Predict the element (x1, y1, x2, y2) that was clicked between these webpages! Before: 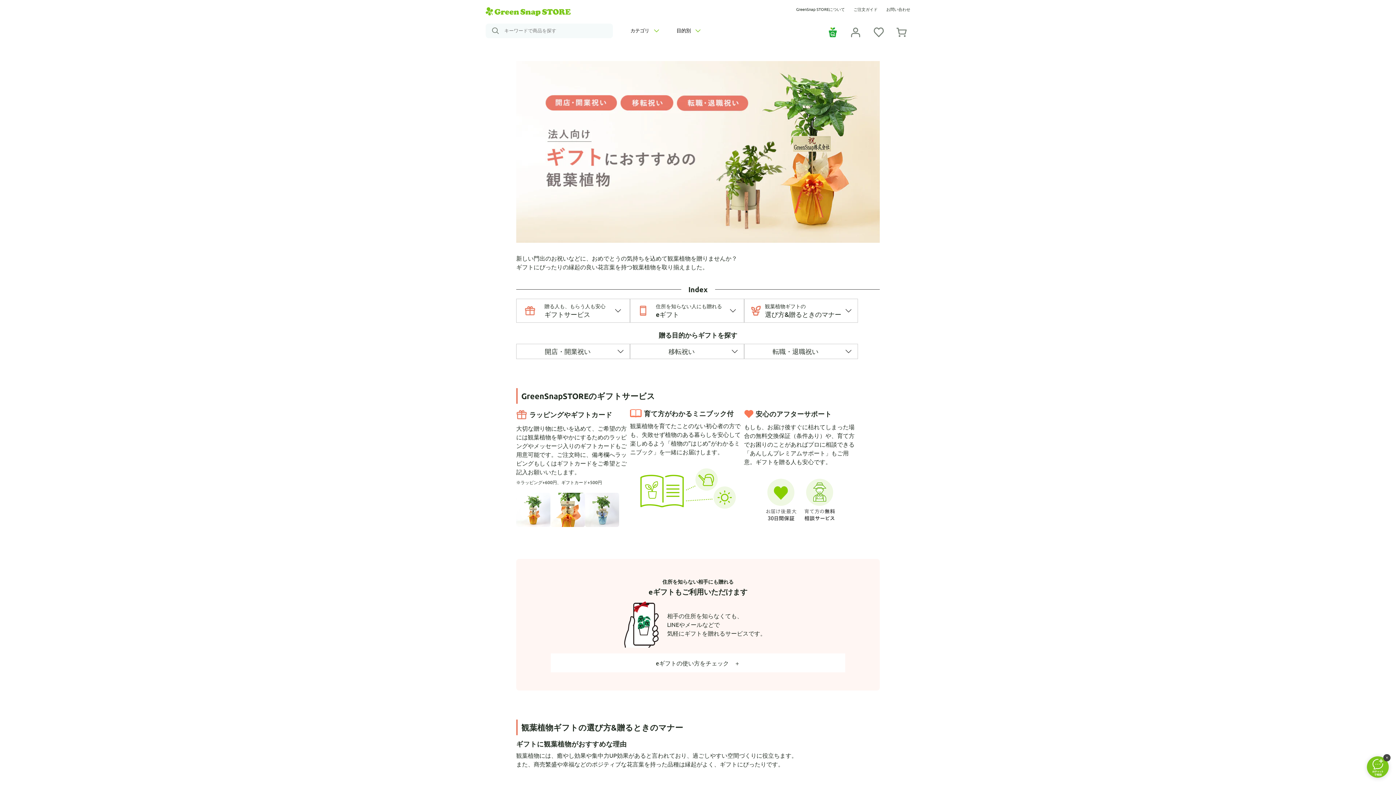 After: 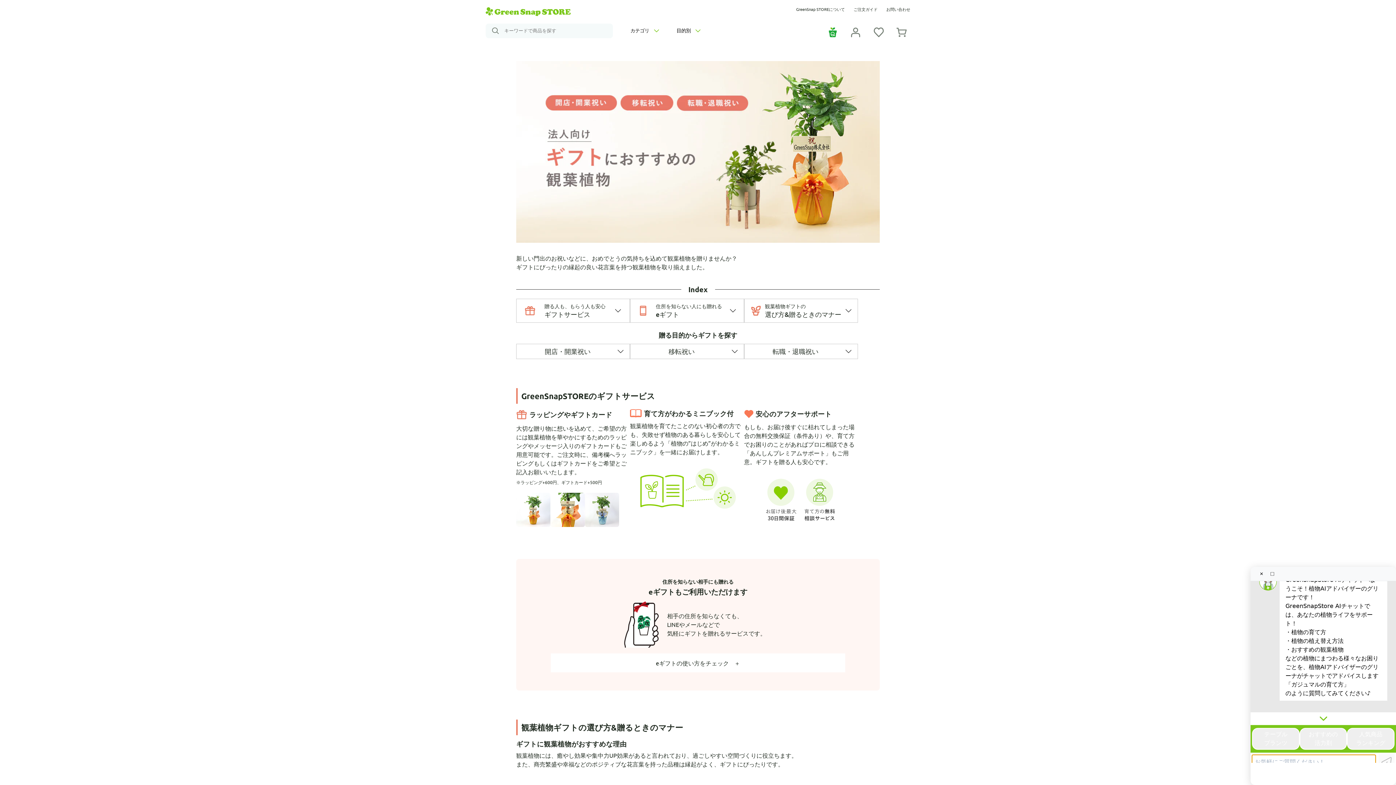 Action: bbox: (1367, 756, 1389, 778)